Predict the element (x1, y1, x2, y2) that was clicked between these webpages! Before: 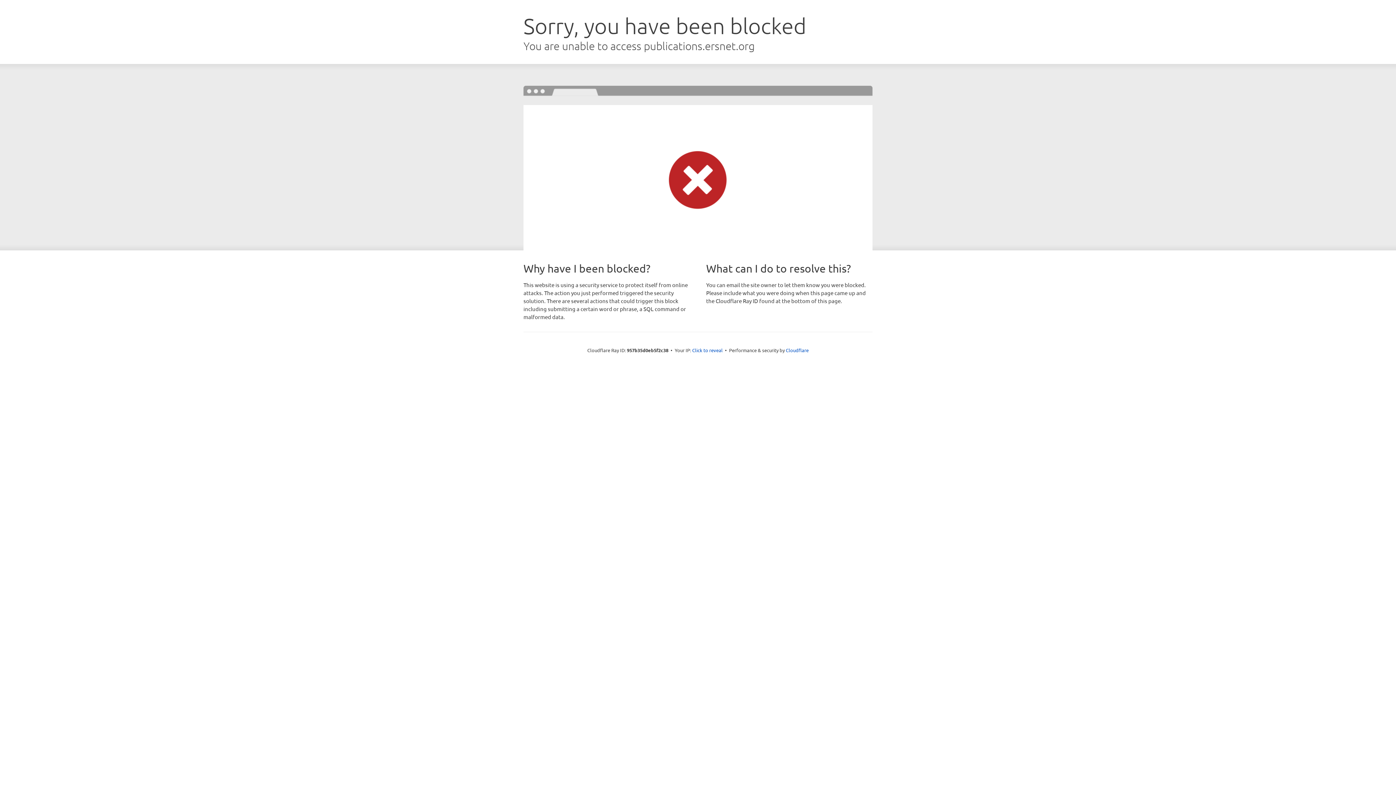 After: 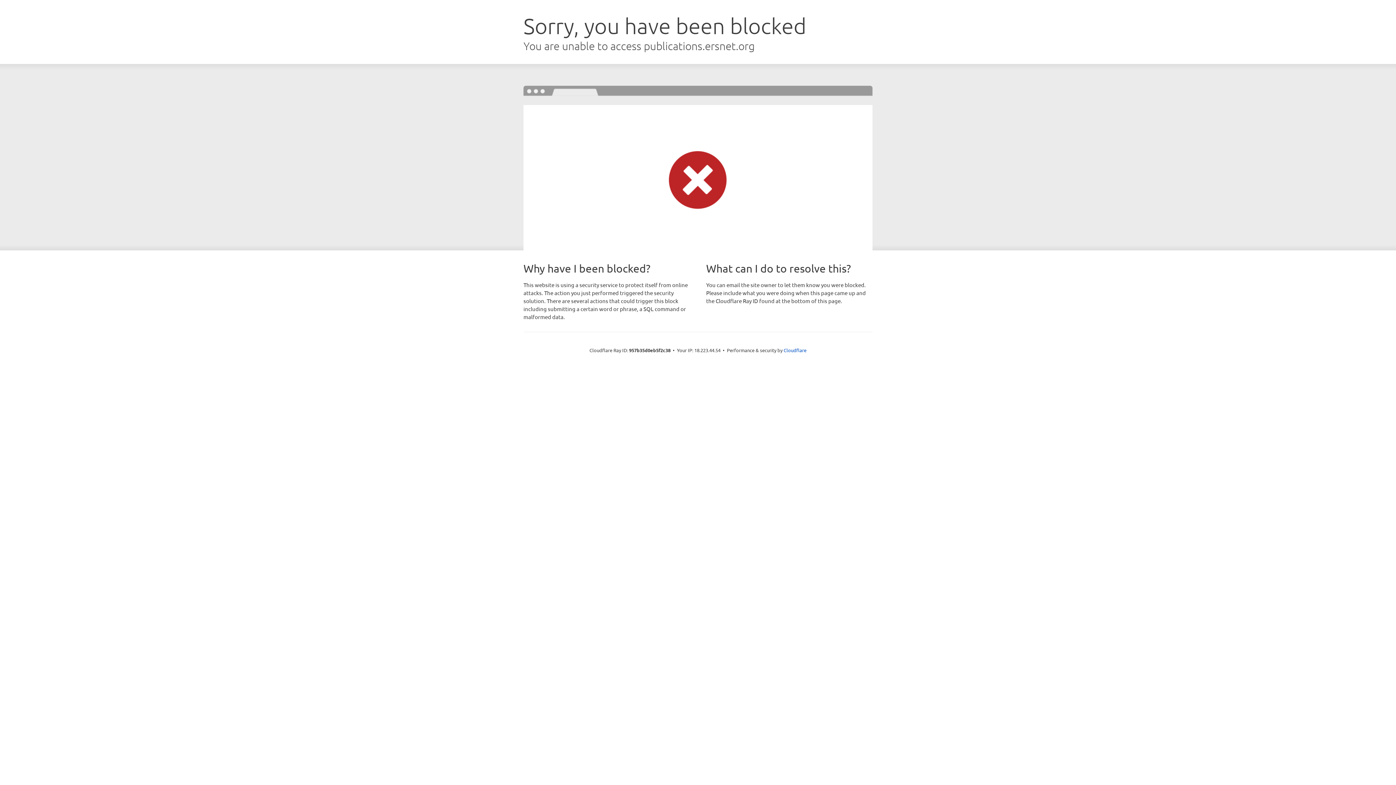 Action: label: Click to reveal bbox: (692, 346, 722, 353)